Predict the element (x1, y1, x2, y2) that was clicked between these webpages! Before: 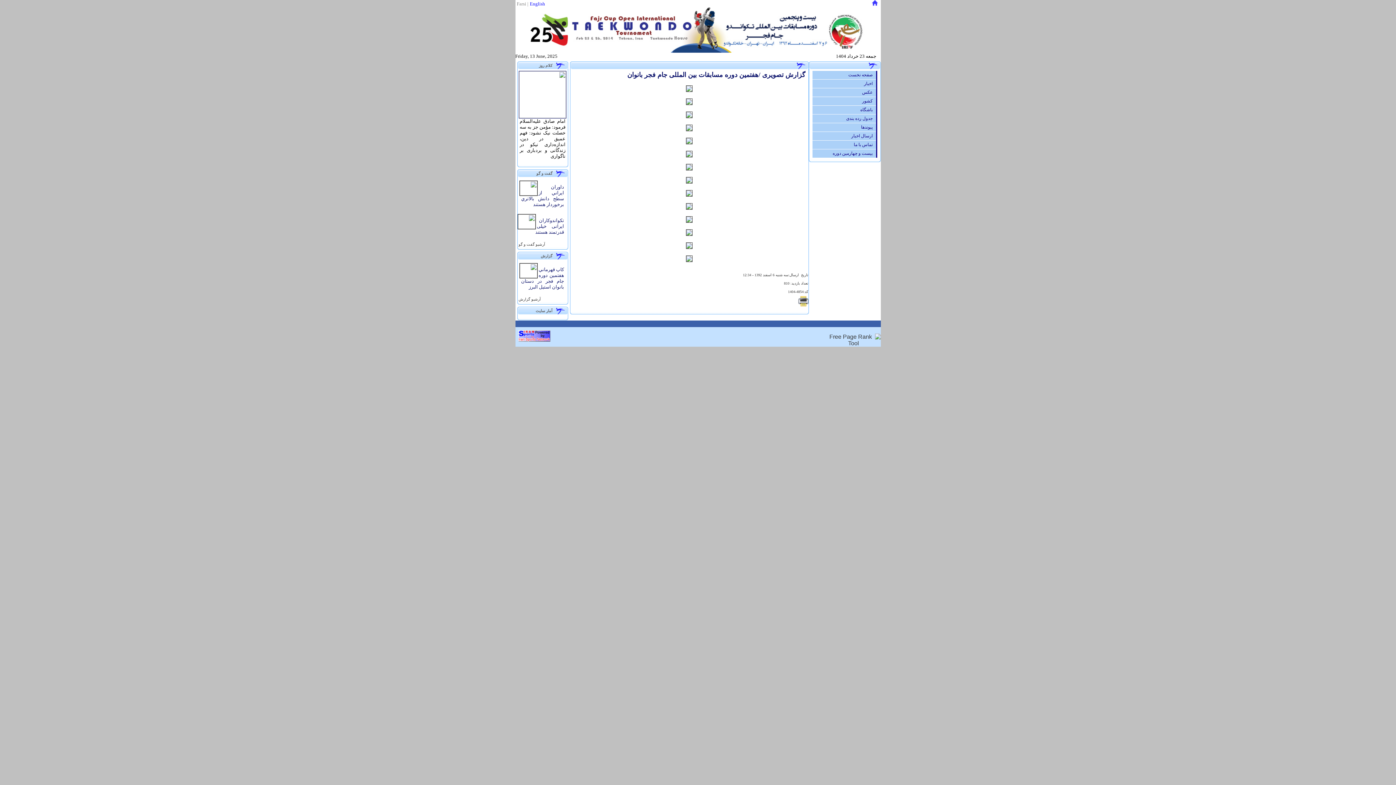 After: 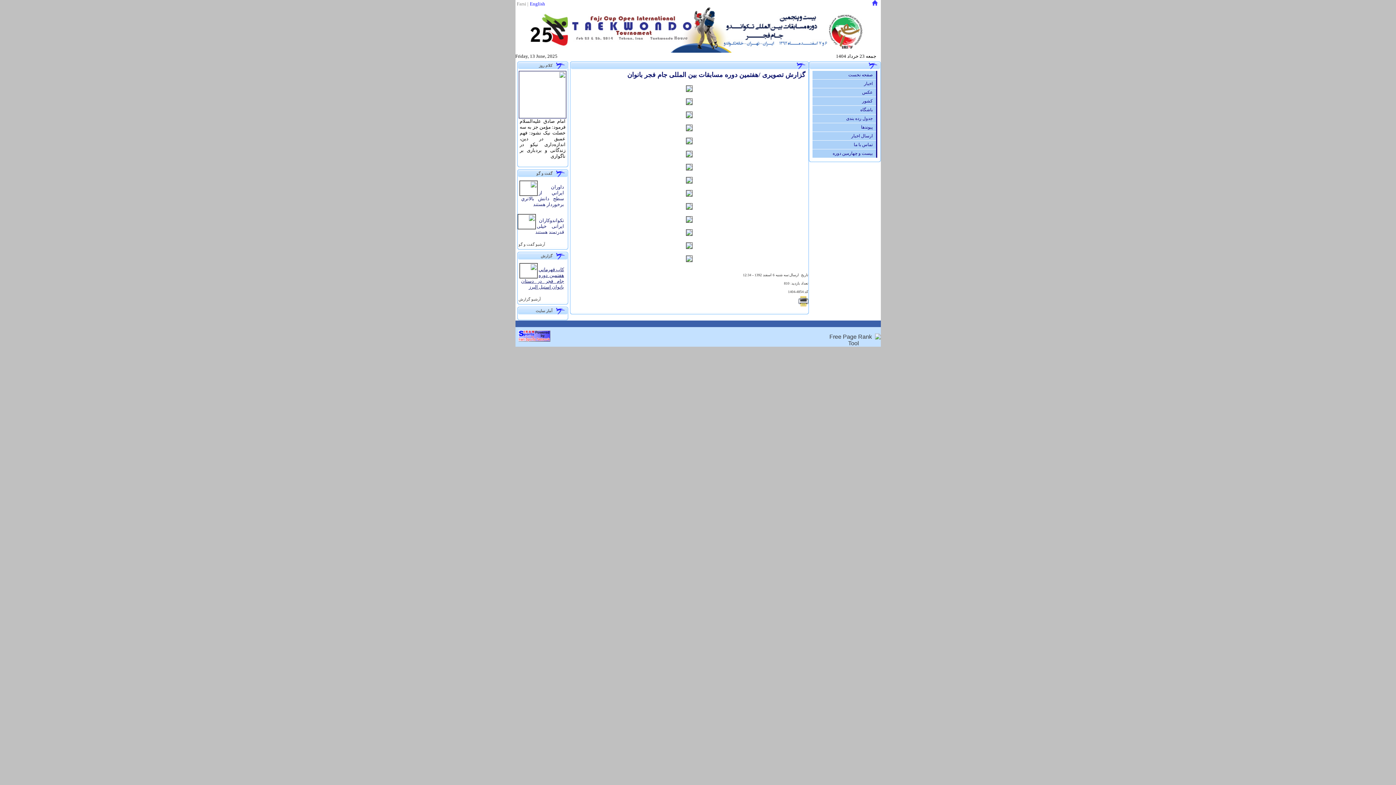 Action: bbox: (521, 266, 564, 289) label: كاپ قهرماني هفتمين دوره جام فجر در دستان بانوان استيل البرز